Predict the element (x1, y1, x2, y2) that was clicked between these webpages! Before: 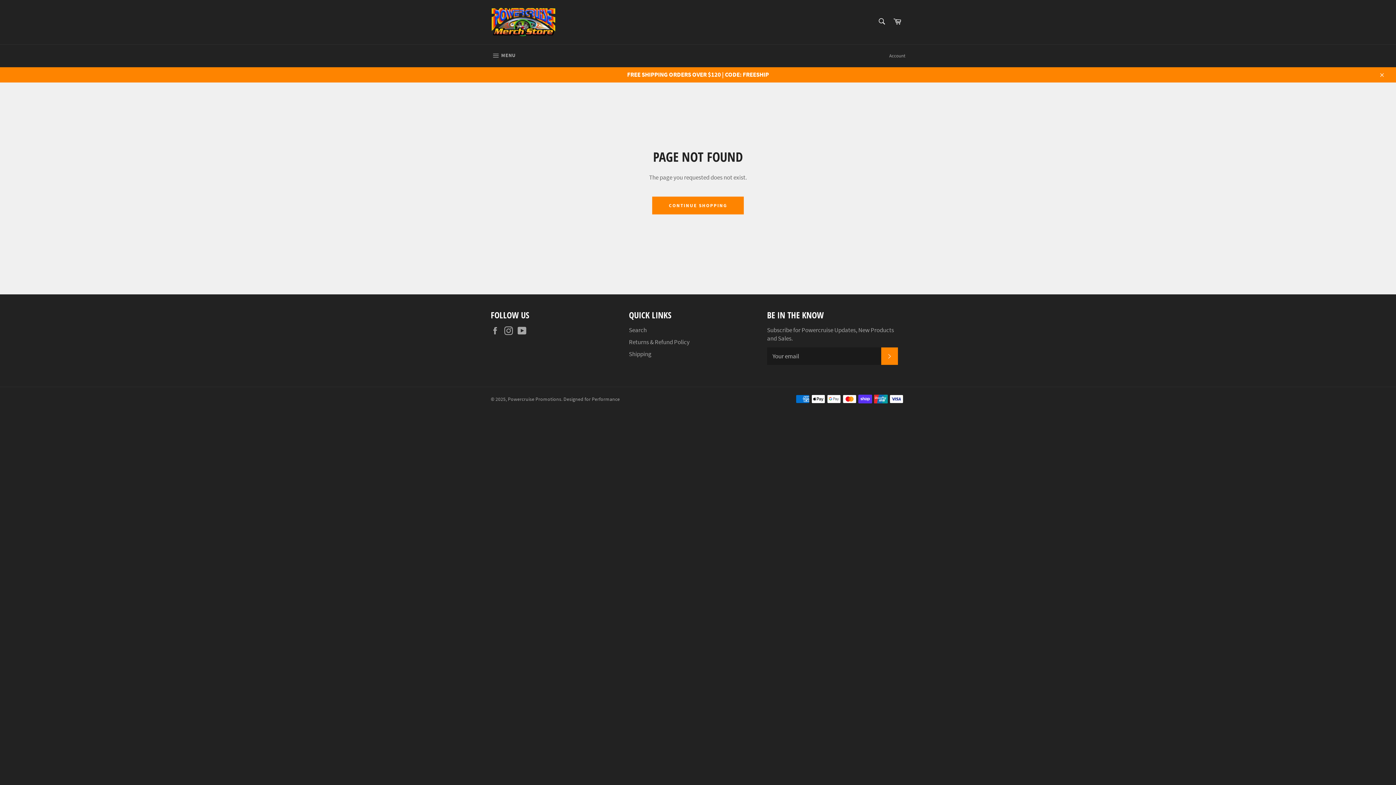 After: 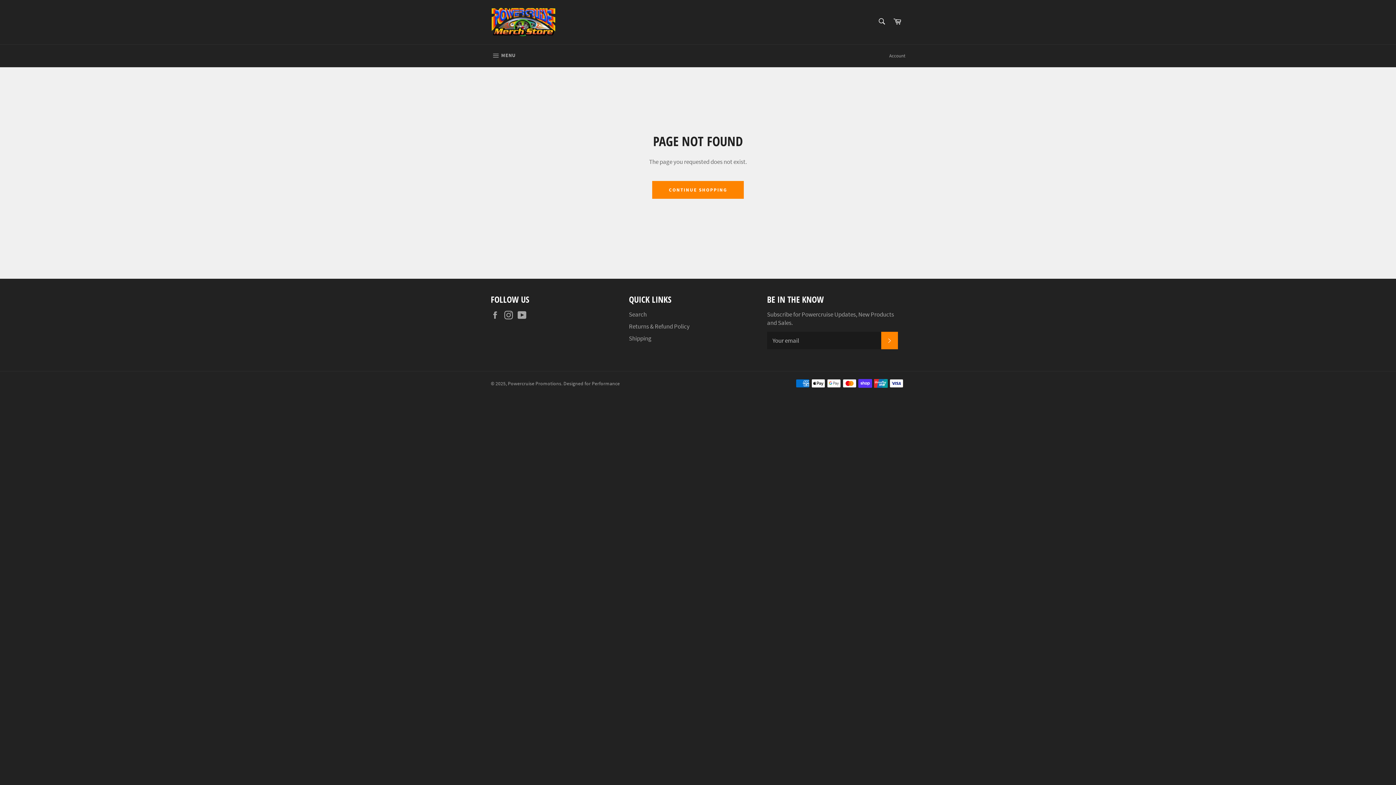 Action: label: Close bbox: (1374, 66, 1389, 82)